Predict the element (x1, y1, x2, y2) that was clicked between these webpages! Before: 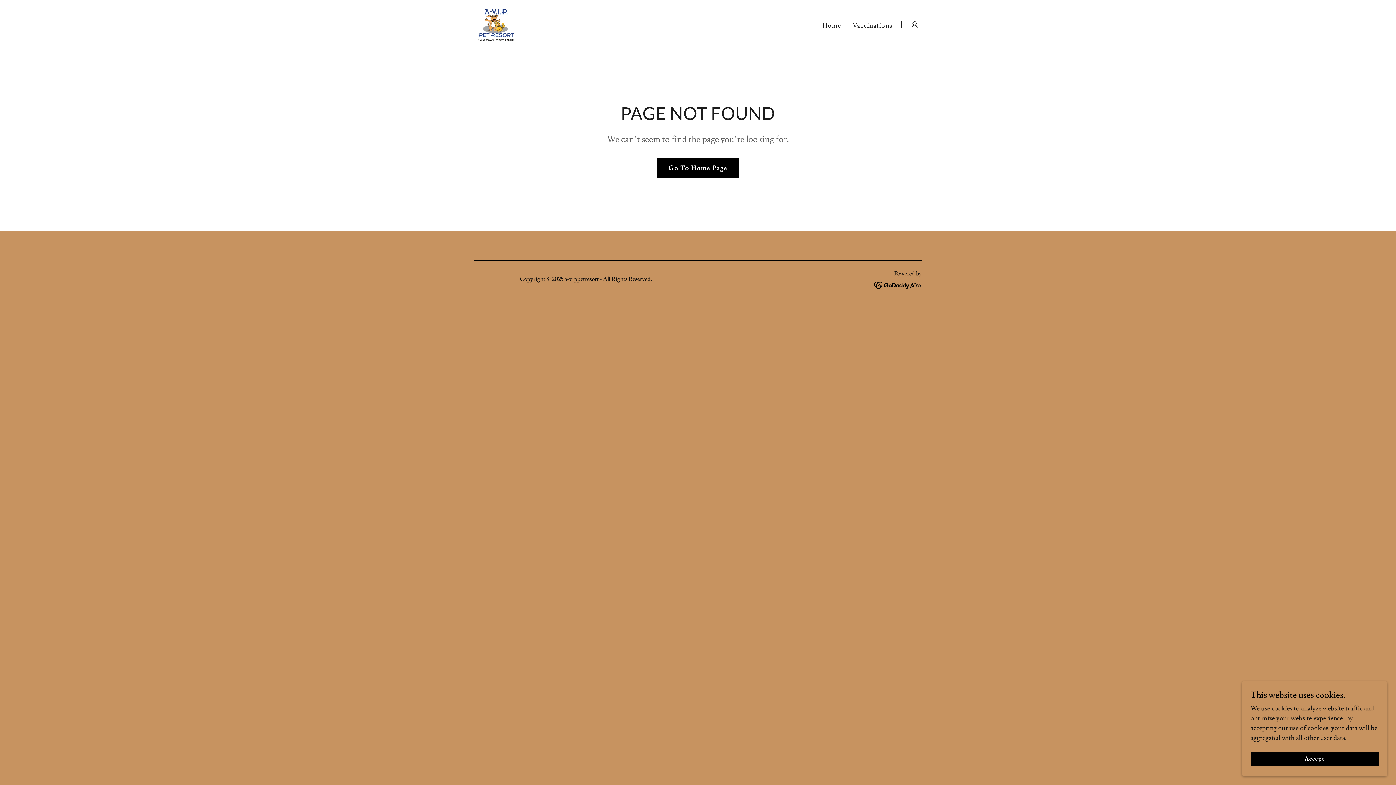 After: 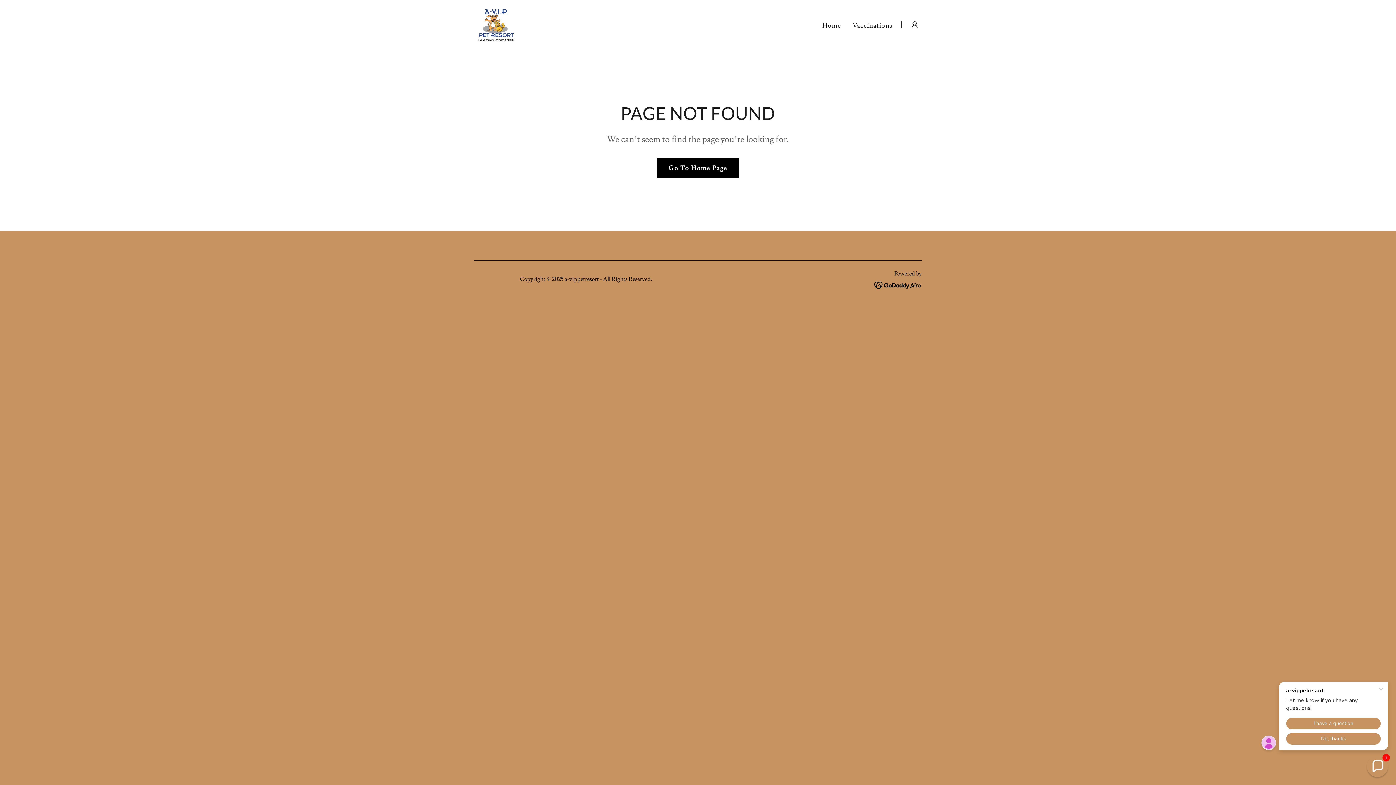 Action: label: Accept bbox: (1250, 752, 1378, 766)